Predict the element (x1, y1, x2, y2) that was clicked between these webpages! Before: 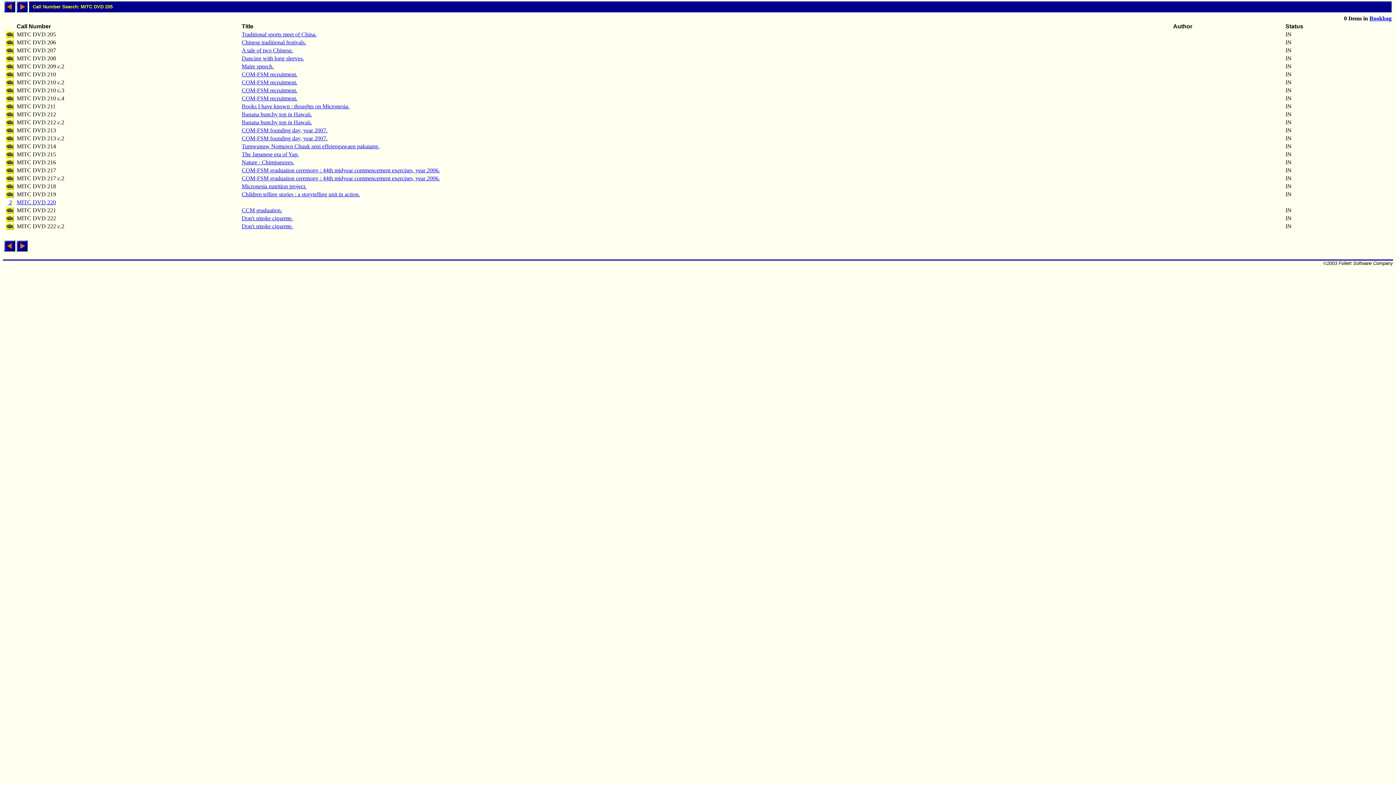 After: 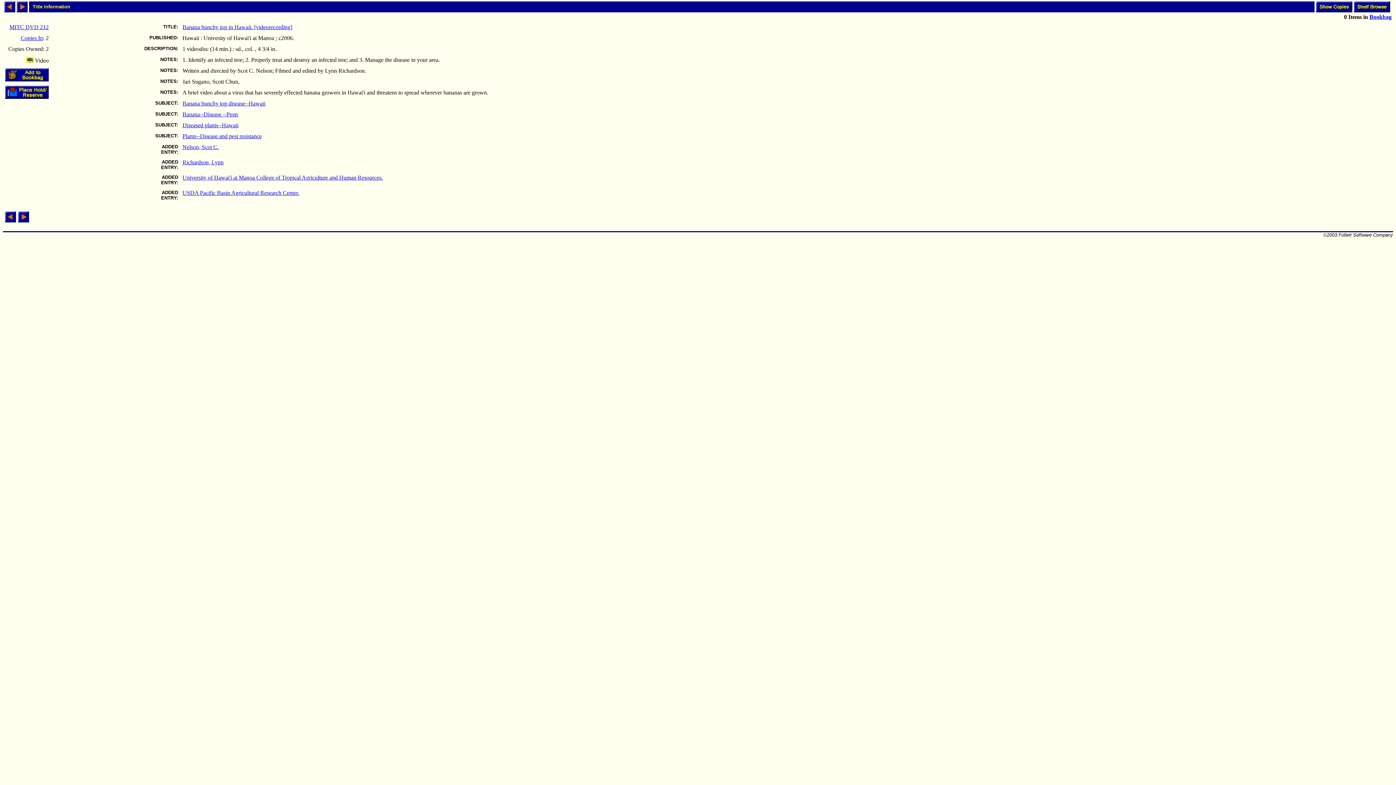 Action: bbox: (5, 112, 13, 118)